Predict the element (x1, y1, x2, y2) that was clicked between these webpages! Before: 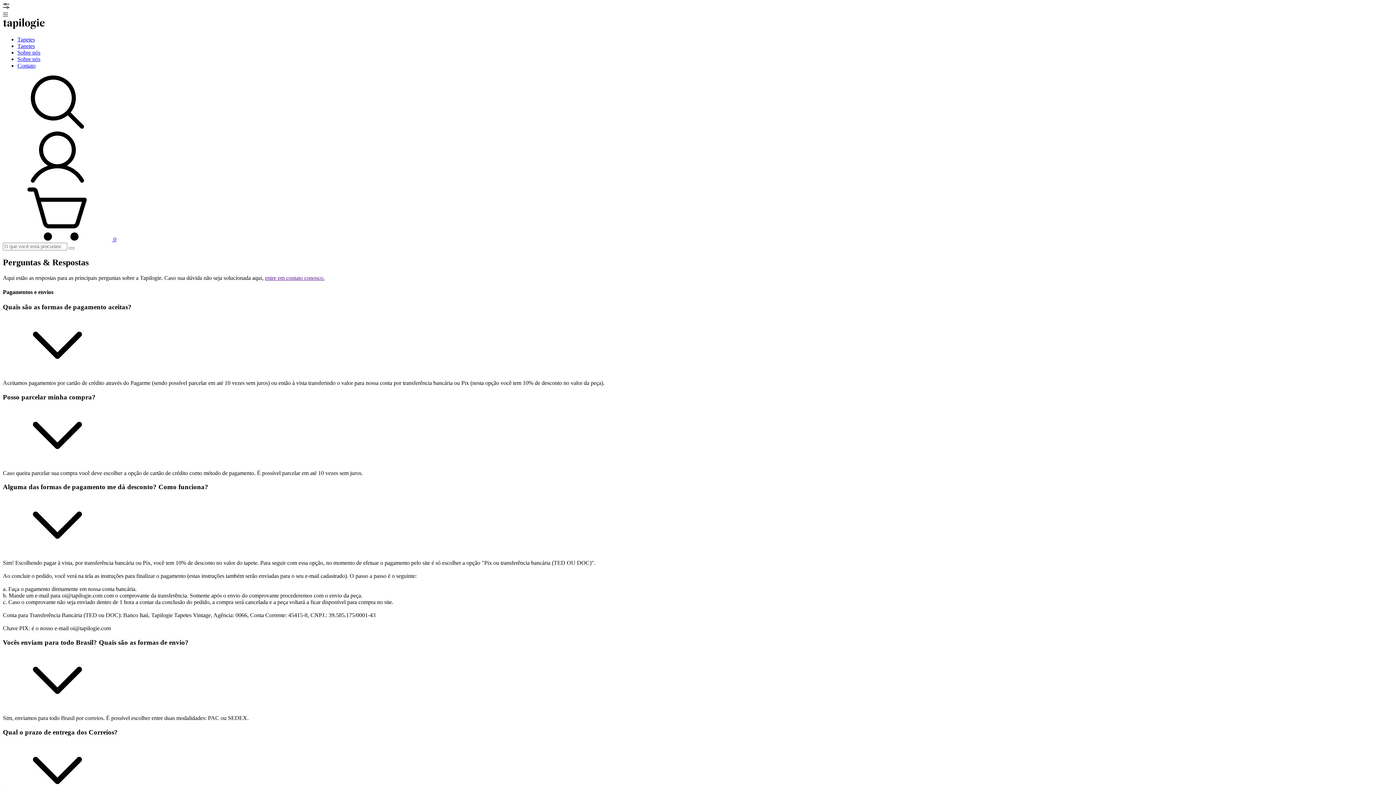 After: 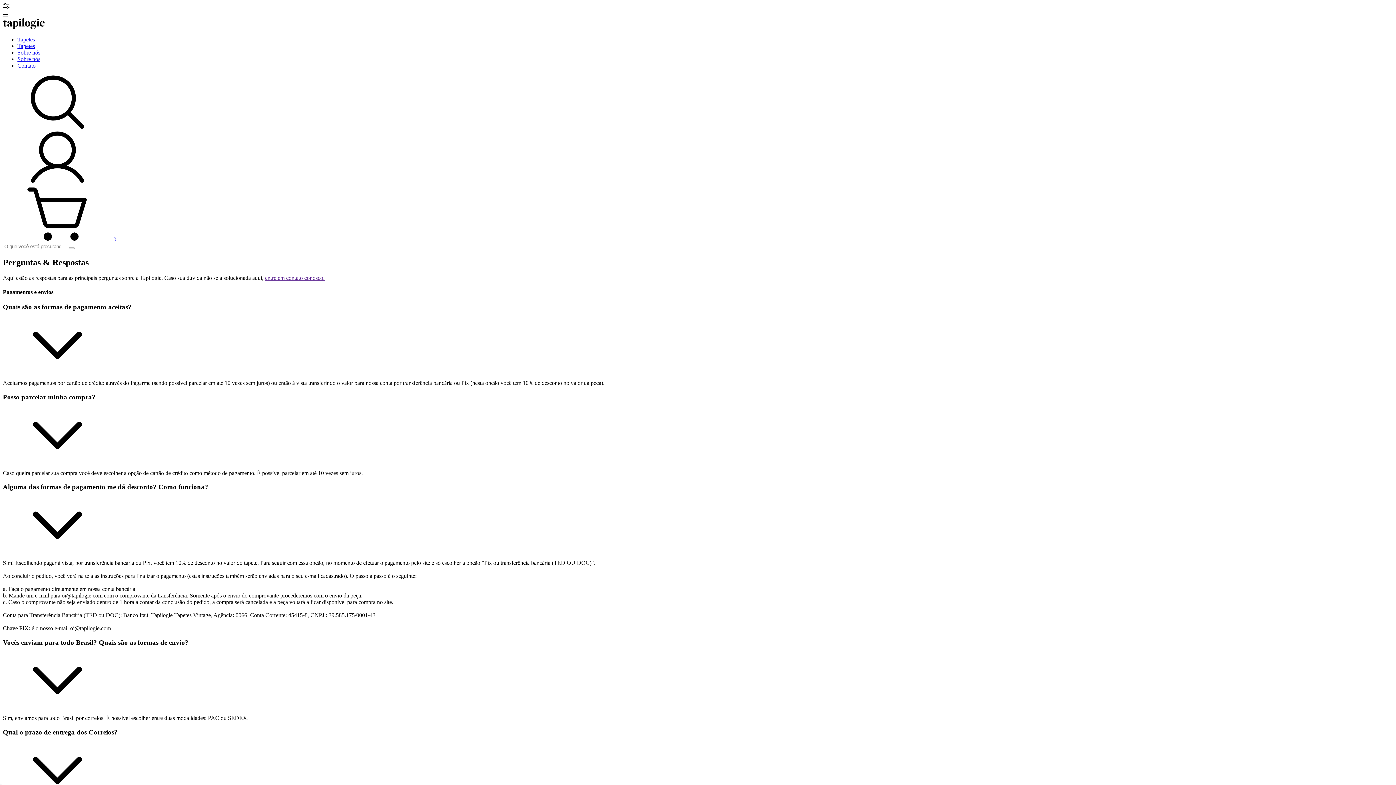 Action: bbox: (2, 236, 116, 242) label:  0